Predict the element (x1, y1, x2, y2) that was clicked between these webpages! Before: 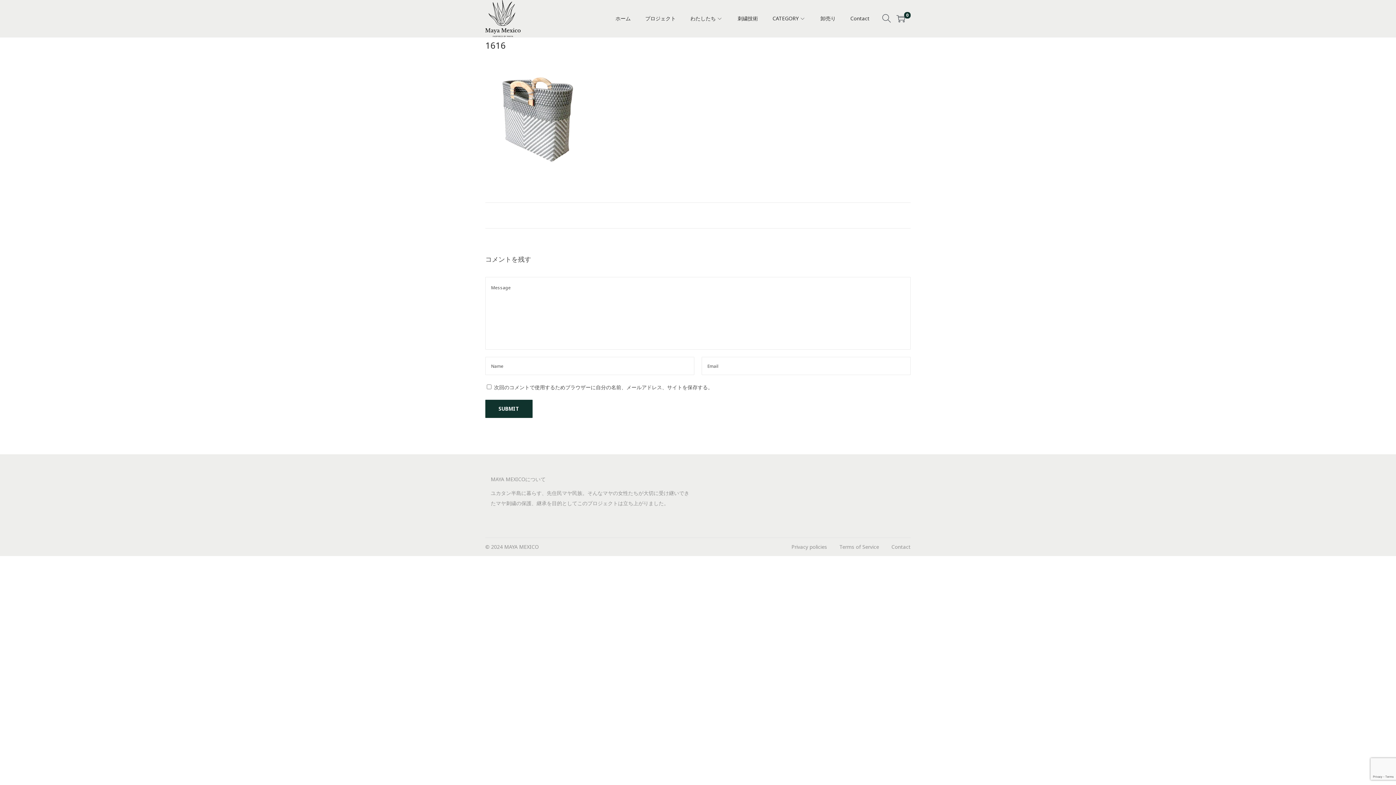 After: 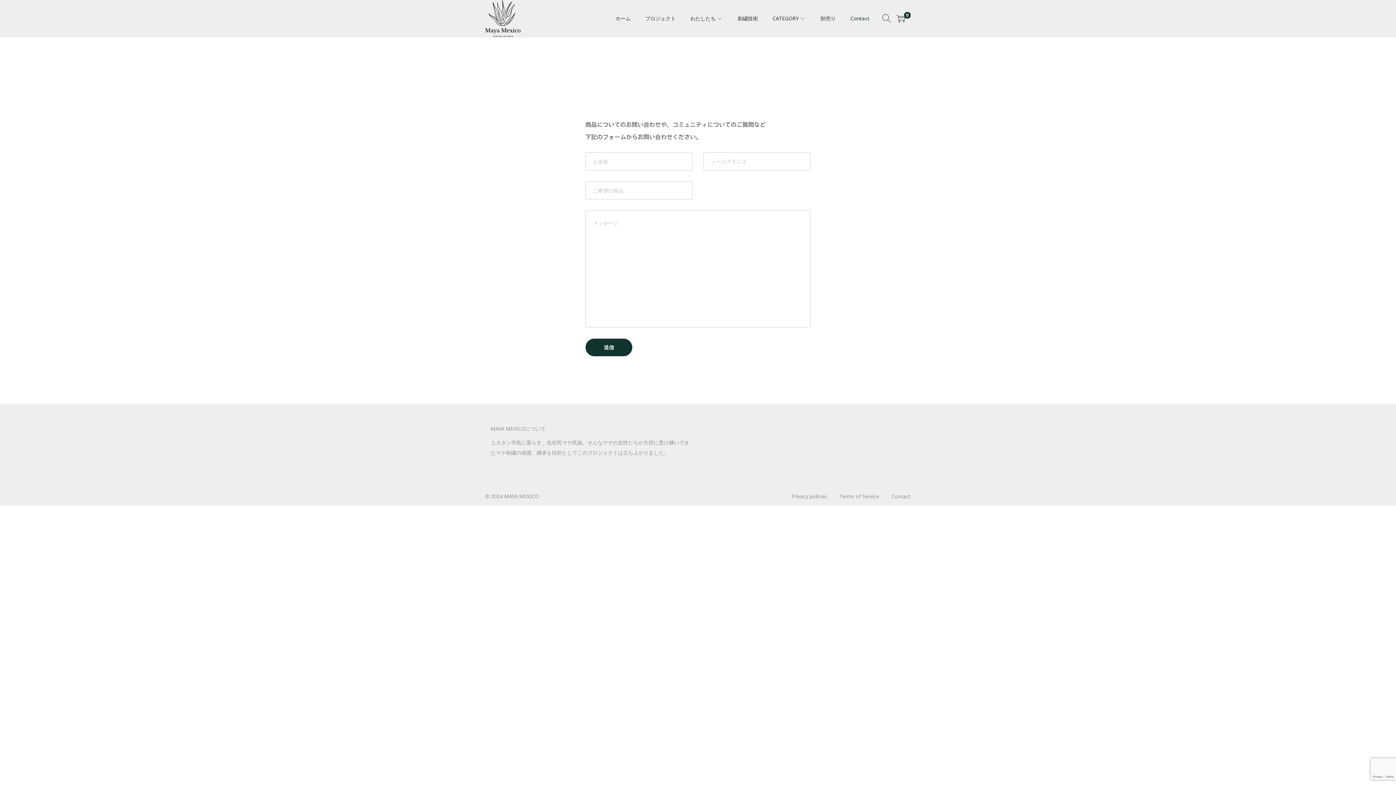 Action: label: Contact bbox: (891, 543, 910, 550)